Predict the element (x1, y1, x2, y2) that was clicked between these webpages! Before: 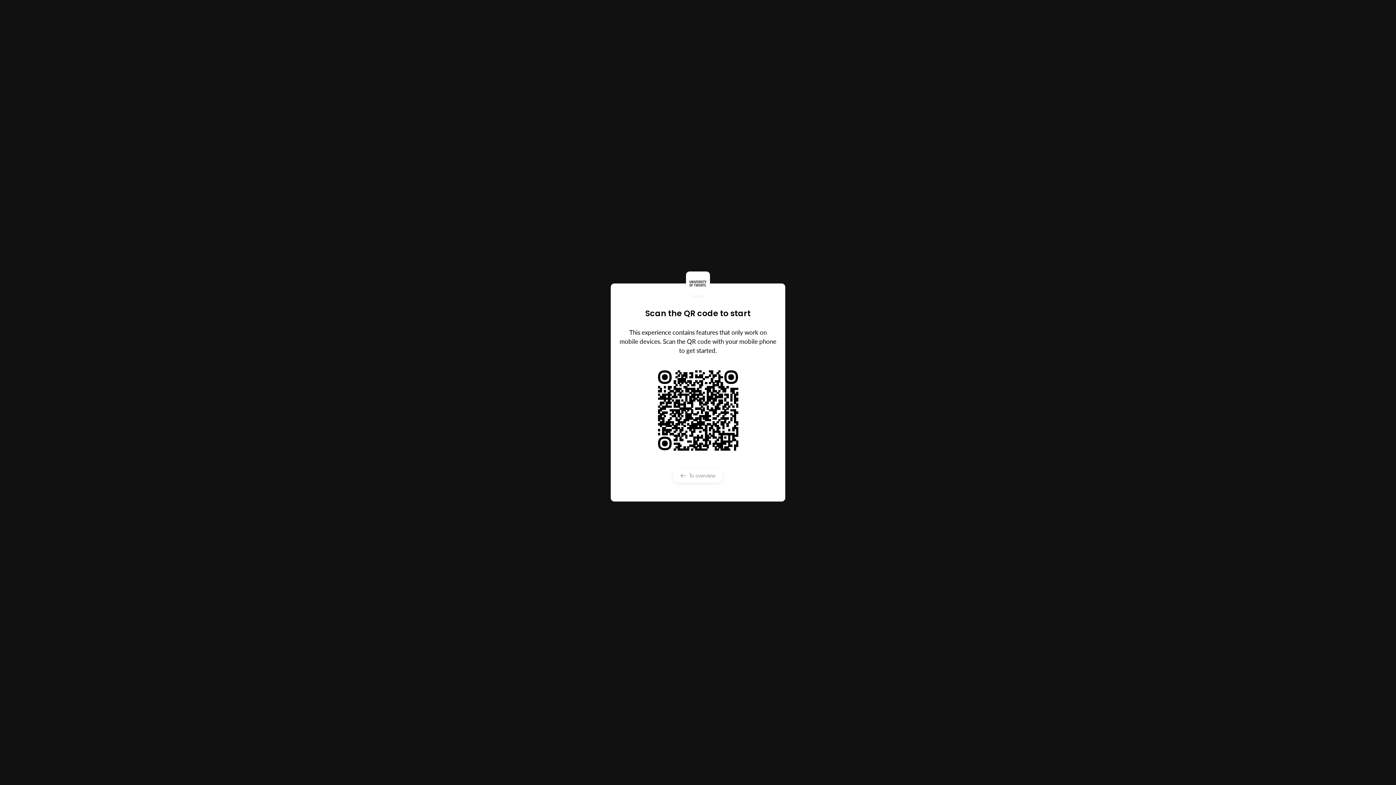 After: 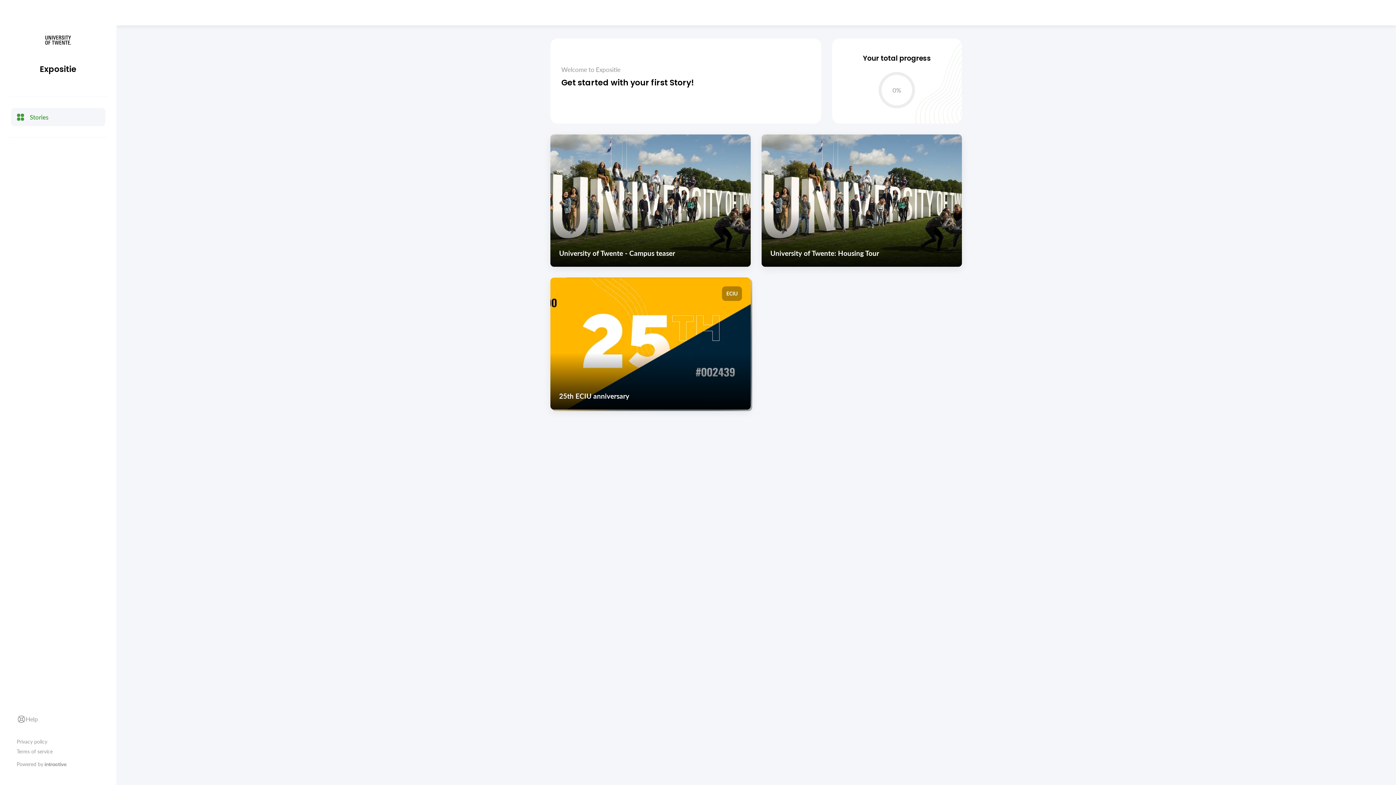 Action: label: To overview bbox: (673, 468, 722, 482)